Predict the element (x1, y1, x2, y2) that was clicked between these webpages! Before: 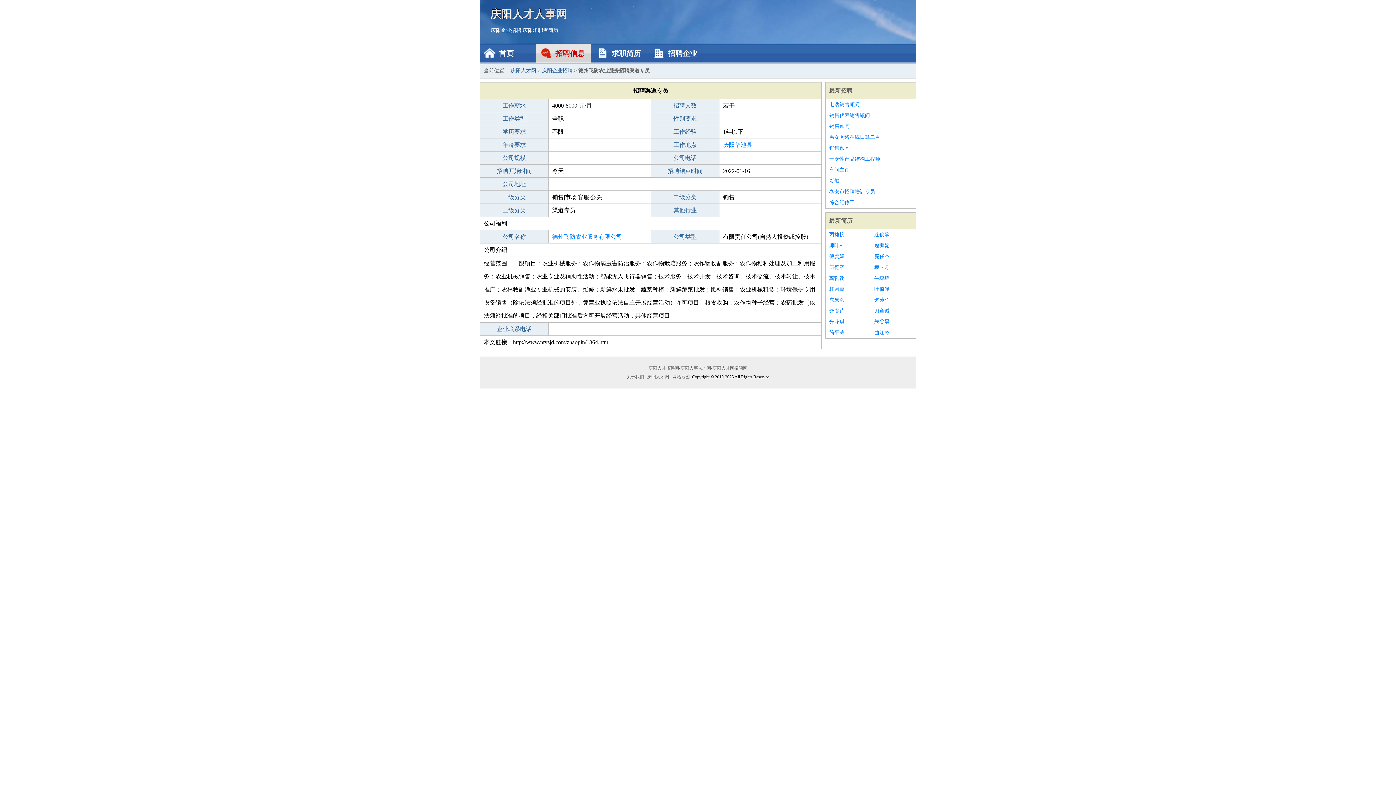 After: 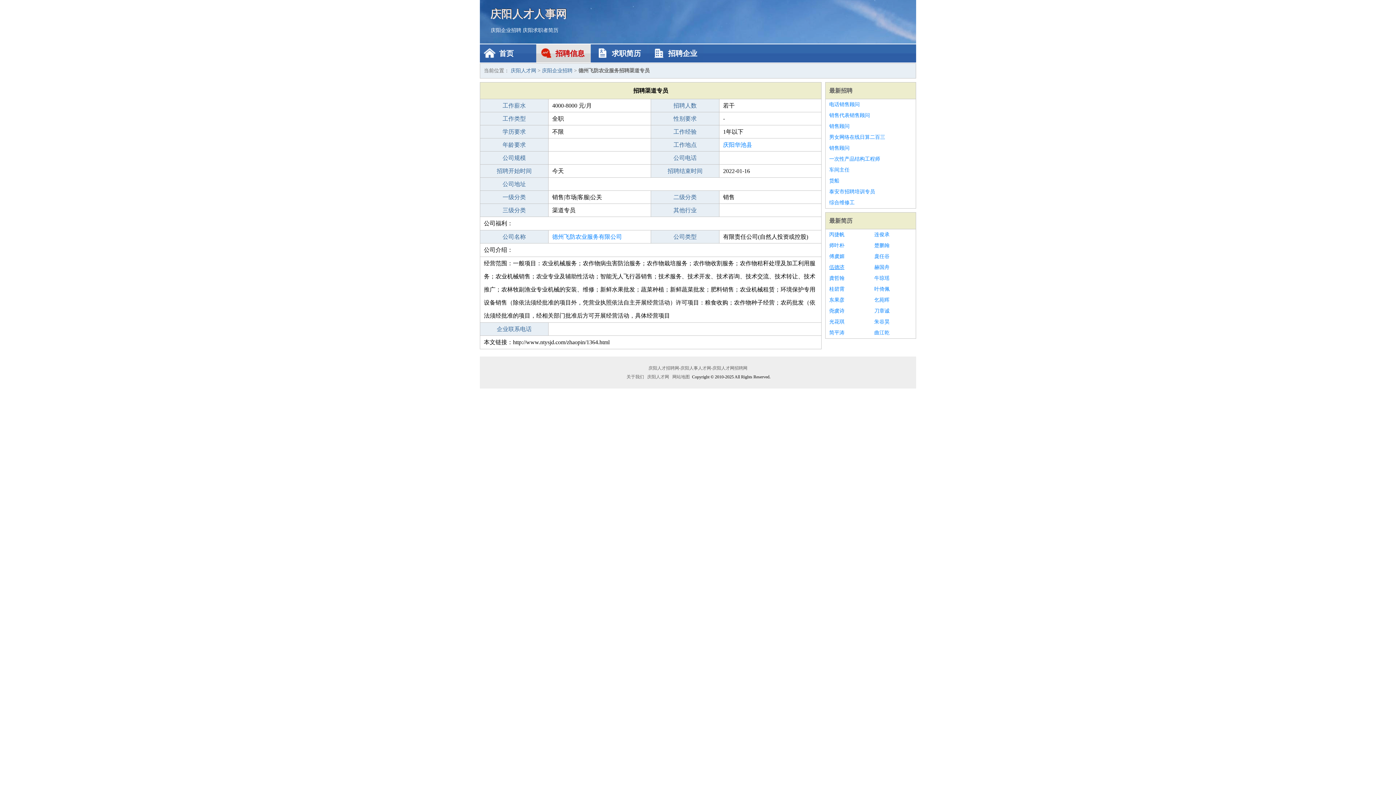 Action: bbox: (829, 262, 867, 273) label: 伍德济